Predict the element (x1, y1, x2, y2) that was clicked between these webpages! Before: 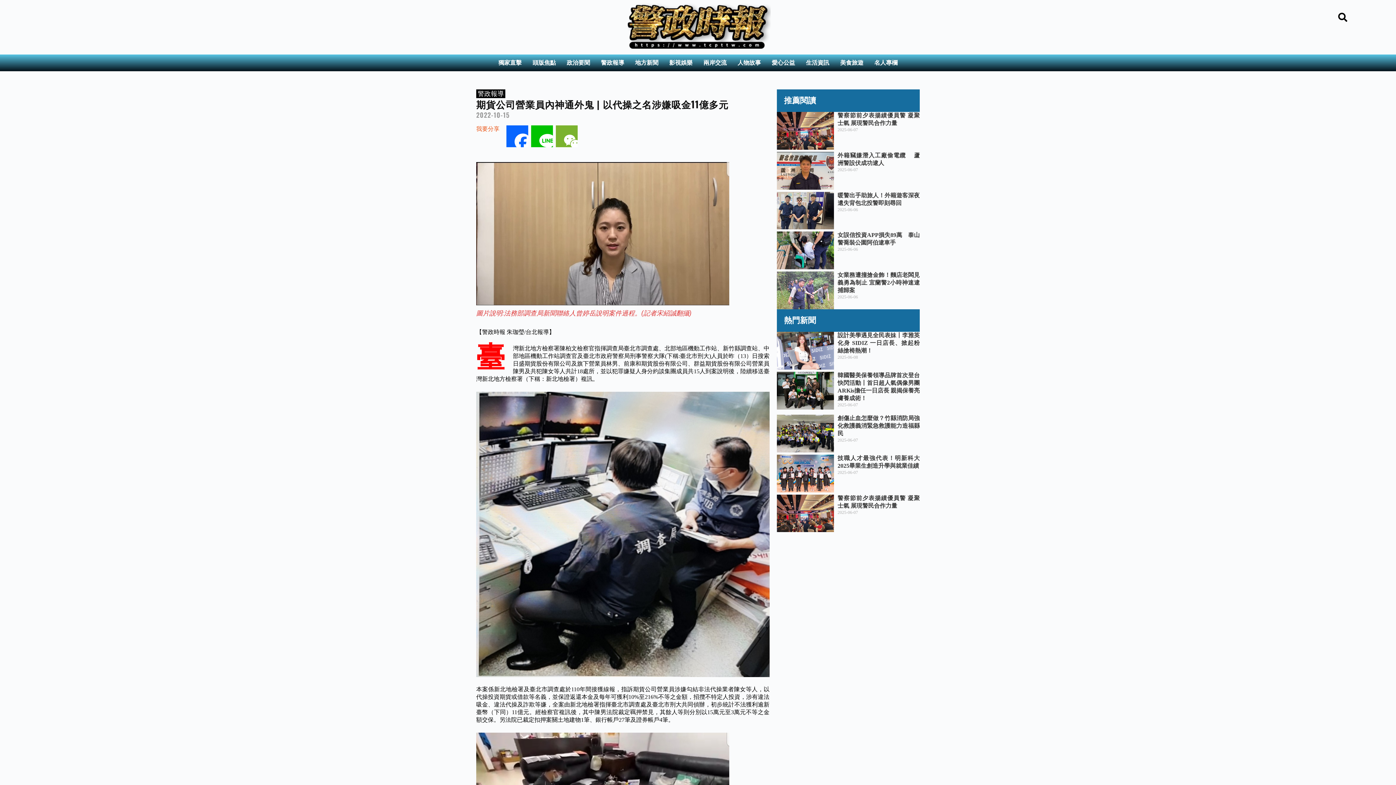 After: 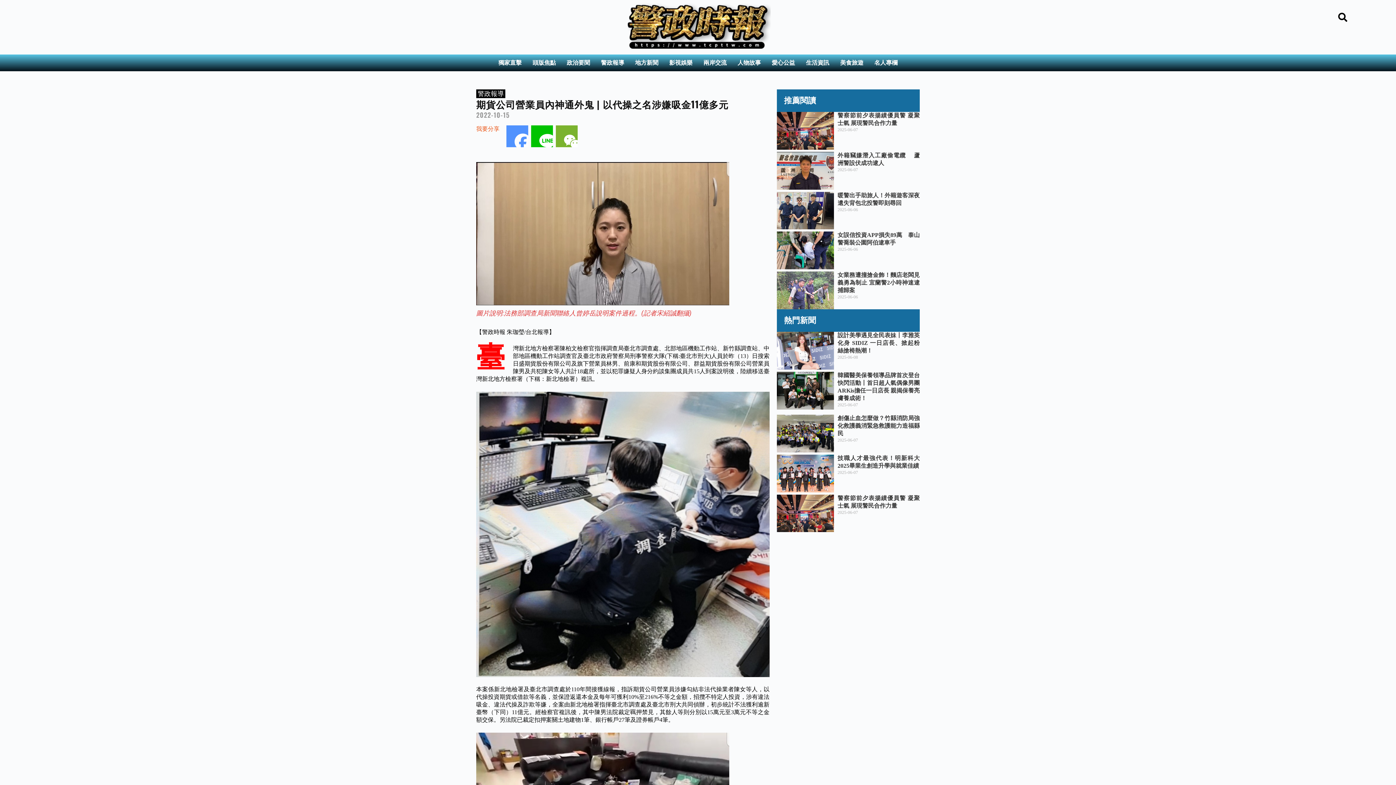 Action: label: Facebook bbox: (505, 125, 529, 156)